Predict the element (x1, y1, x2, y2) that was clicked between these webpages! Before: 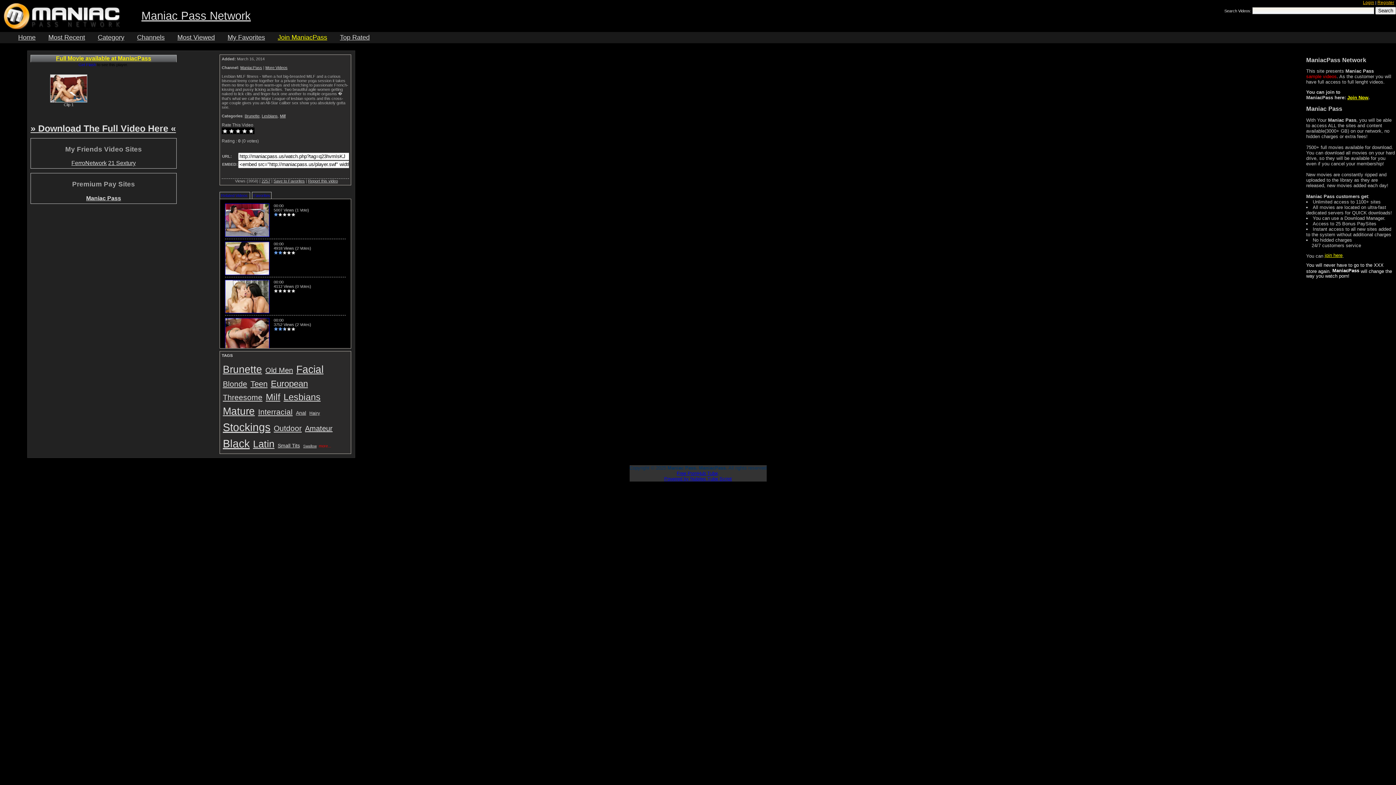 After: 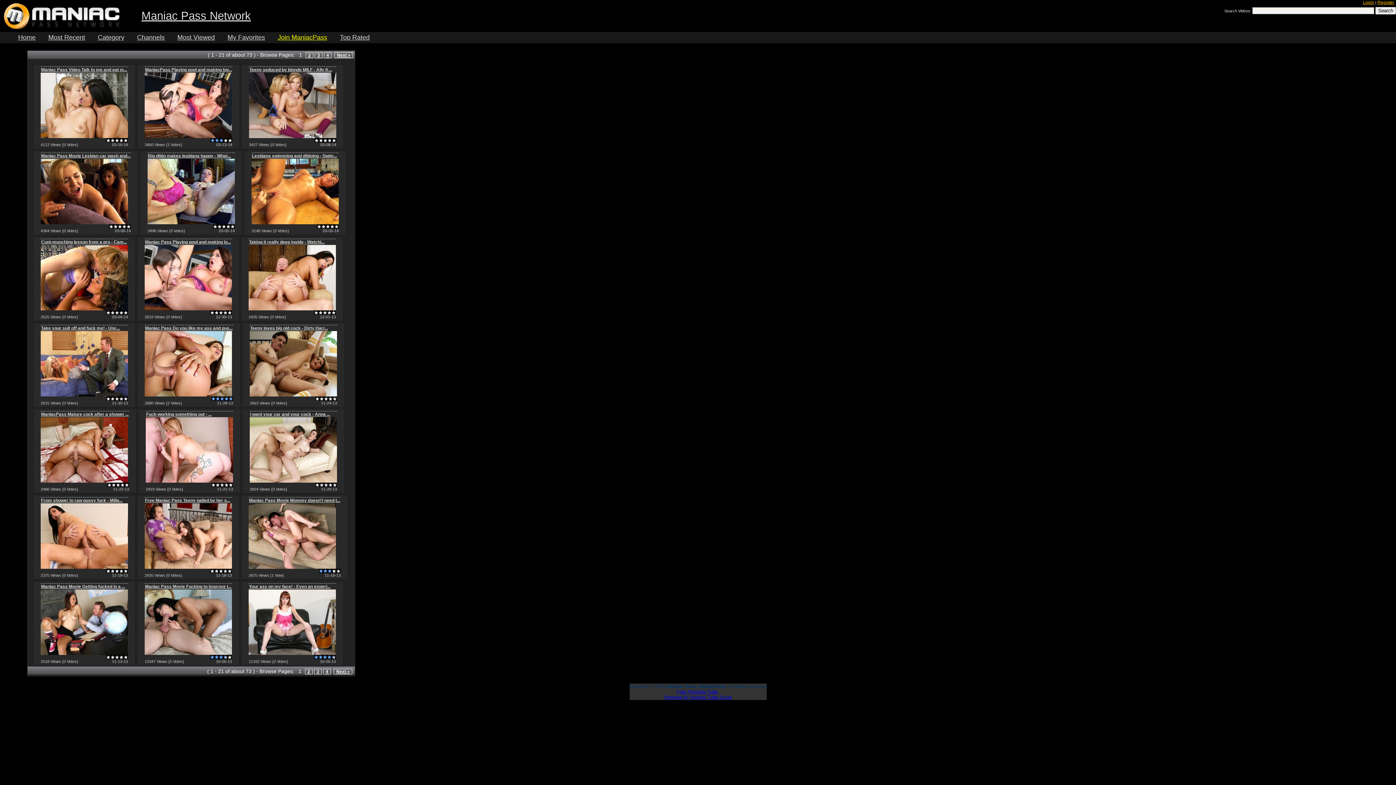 Action: bbox: (249, 378, 268, 389) label: Teen